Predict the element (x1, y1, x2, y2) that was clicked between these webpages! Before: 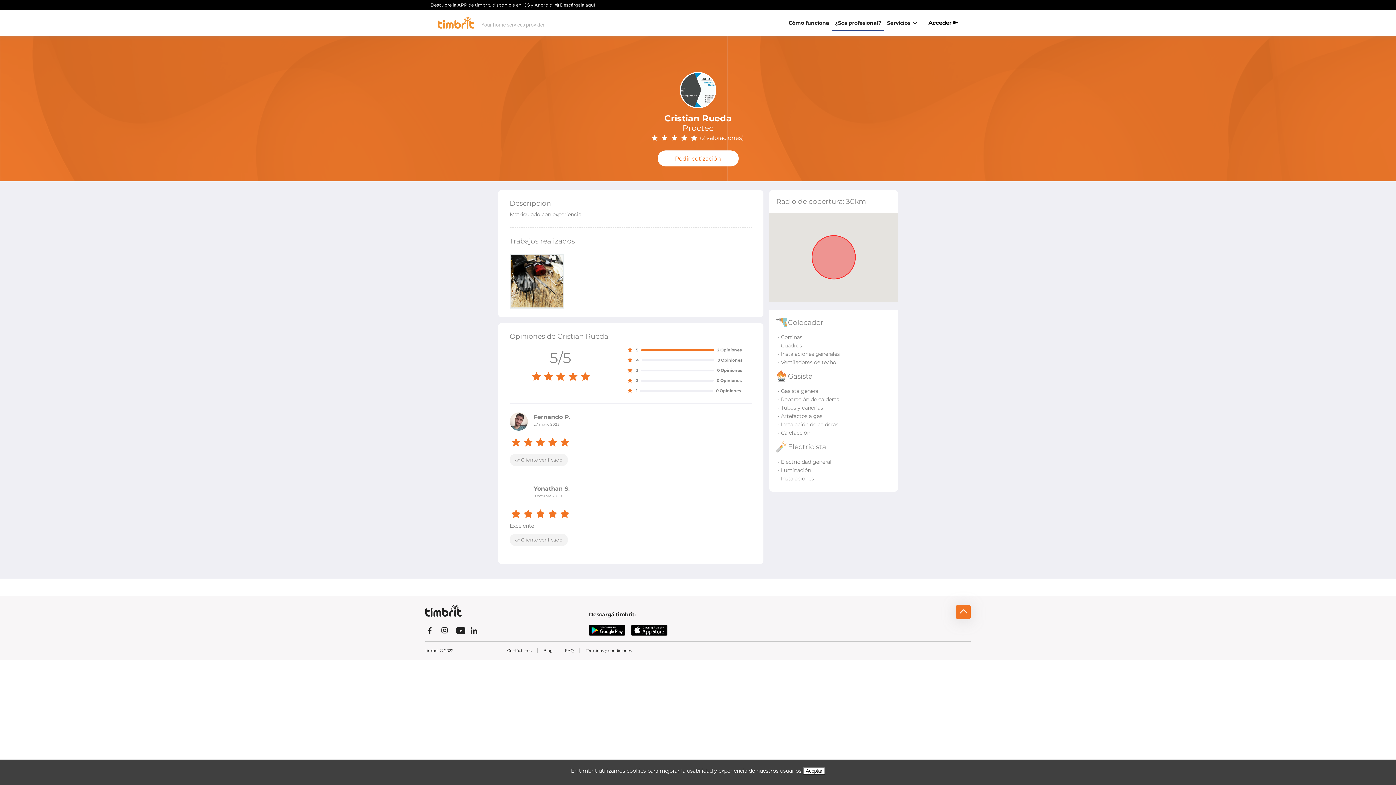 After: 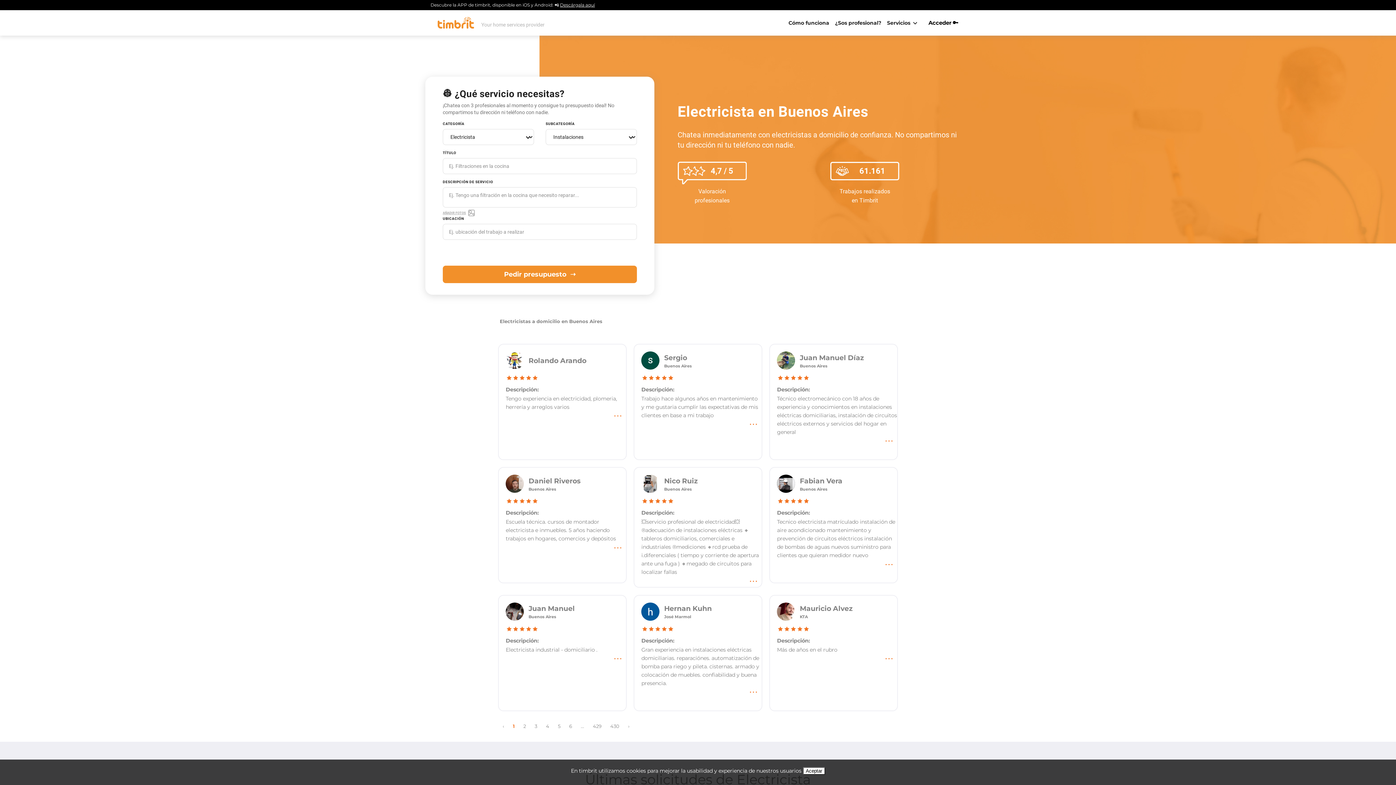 Action: label: Electricista bbox: (775, 440, 892, 453)